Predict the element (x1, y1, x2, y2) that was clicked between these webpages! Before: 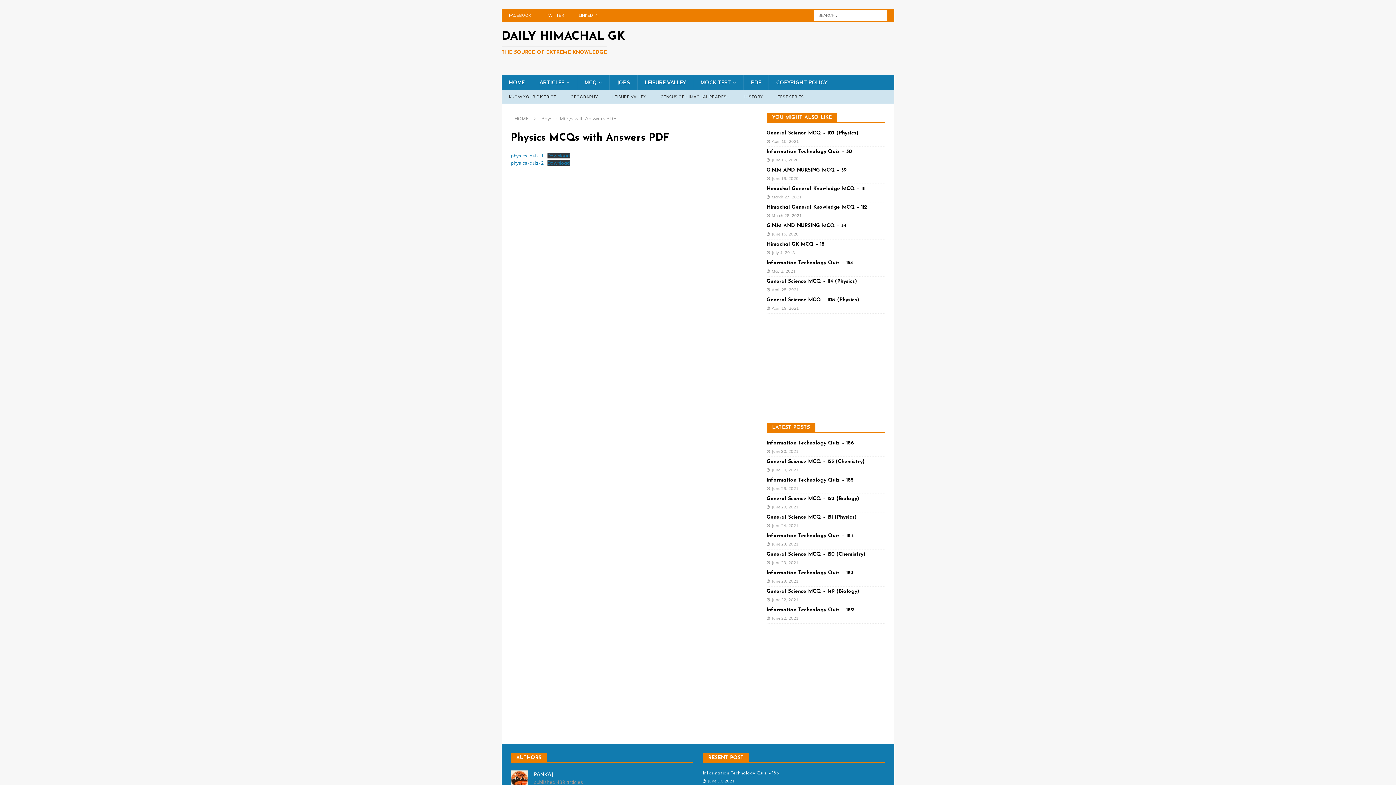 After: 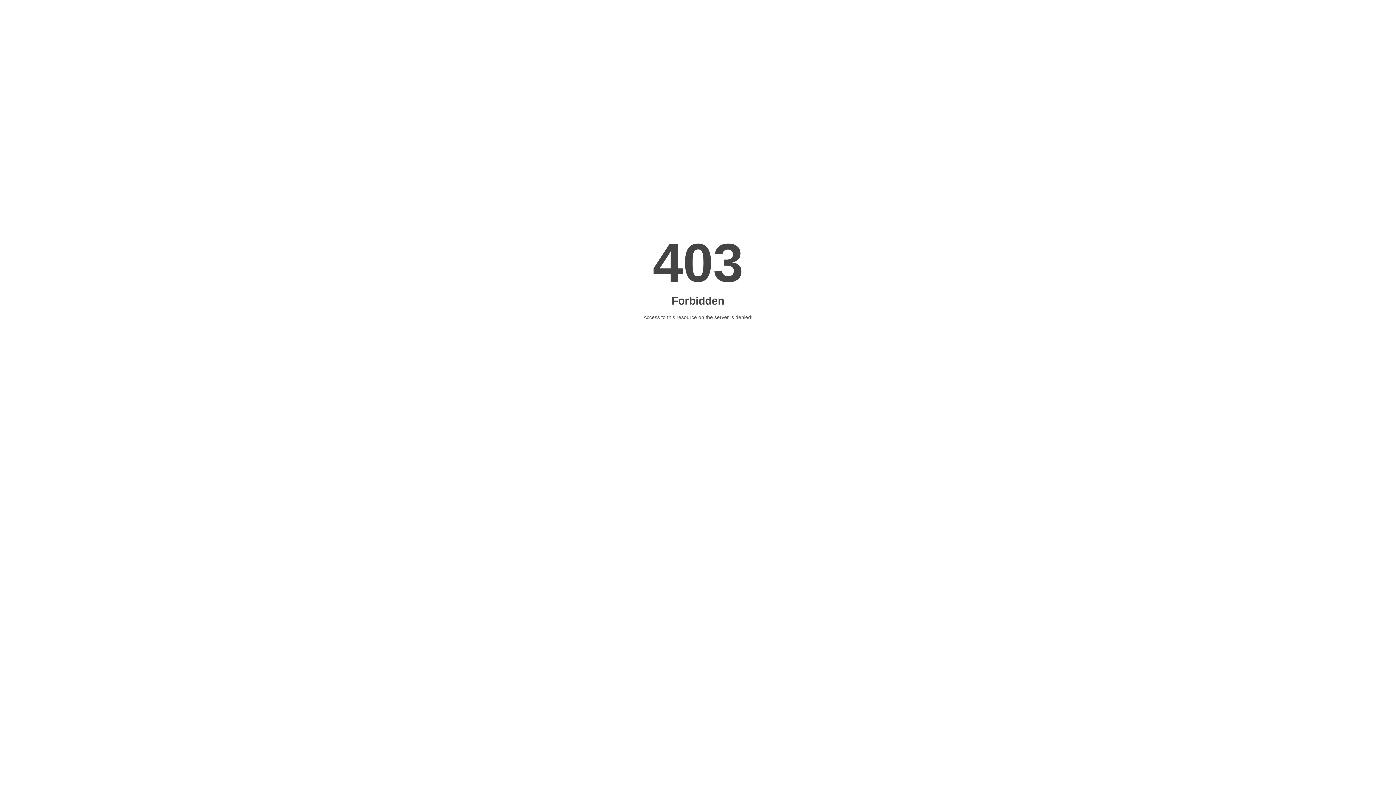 Action: label: March 28, 2021 bbox: (771, 213, 802, 218)